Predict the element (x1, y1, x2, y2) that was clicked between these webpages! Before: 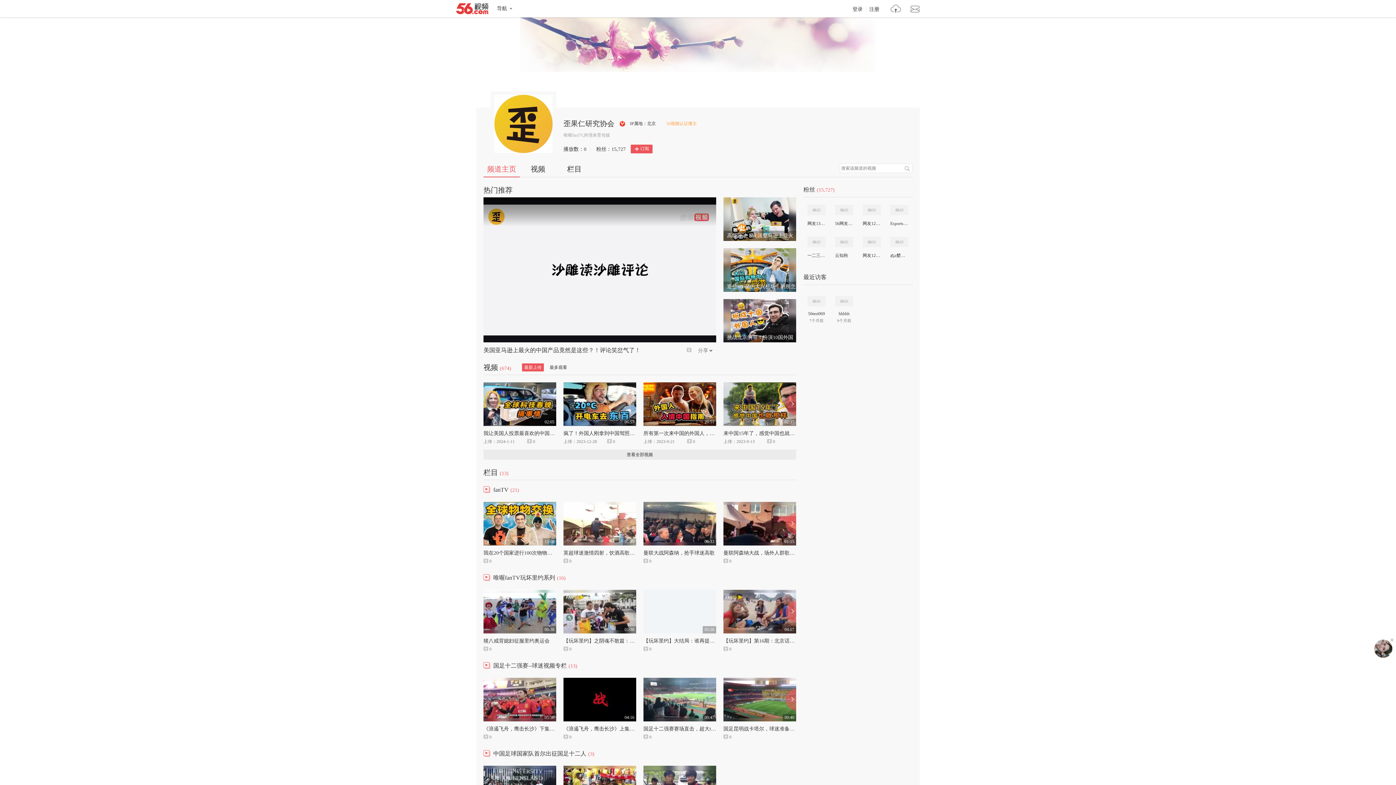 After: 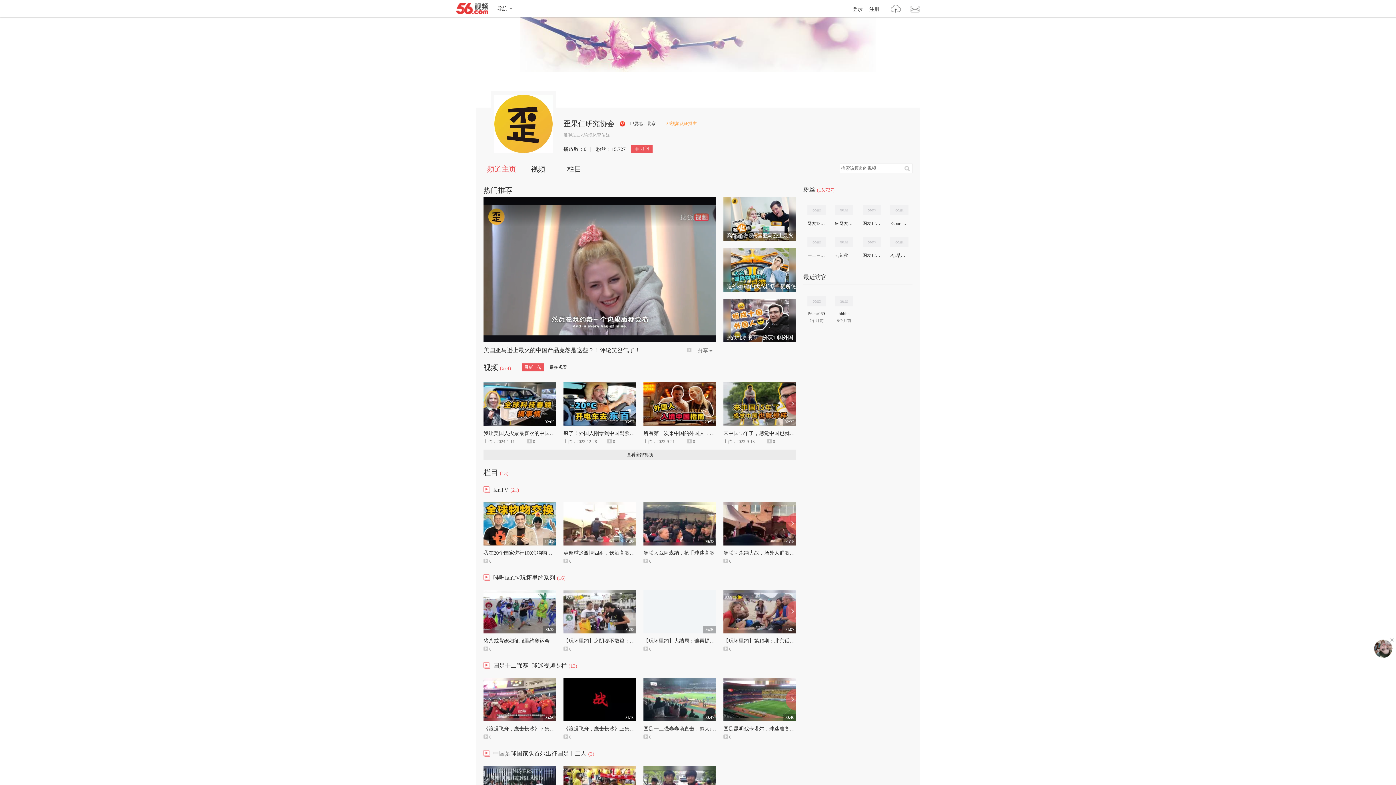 Action: bbox: (522, 363, 544, 371) label: 最新上传